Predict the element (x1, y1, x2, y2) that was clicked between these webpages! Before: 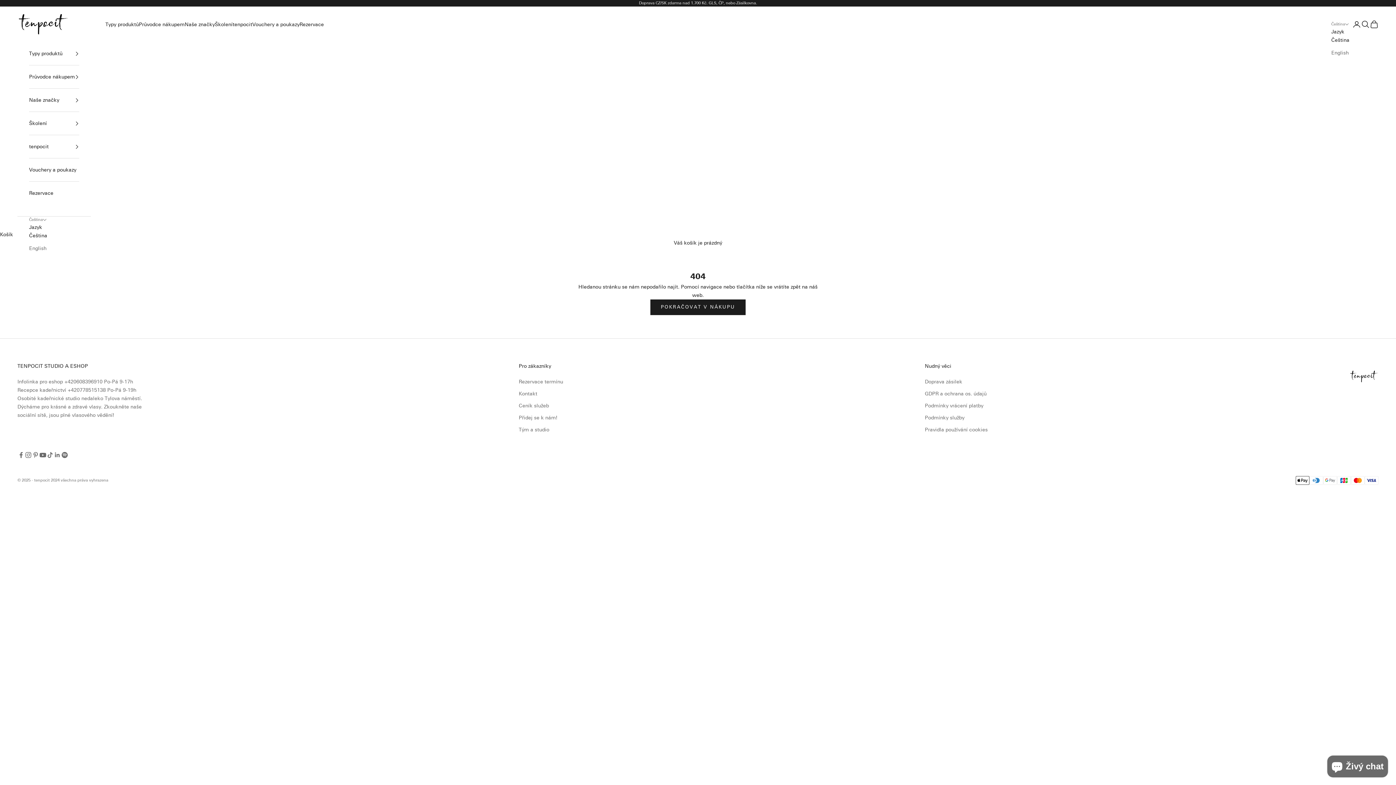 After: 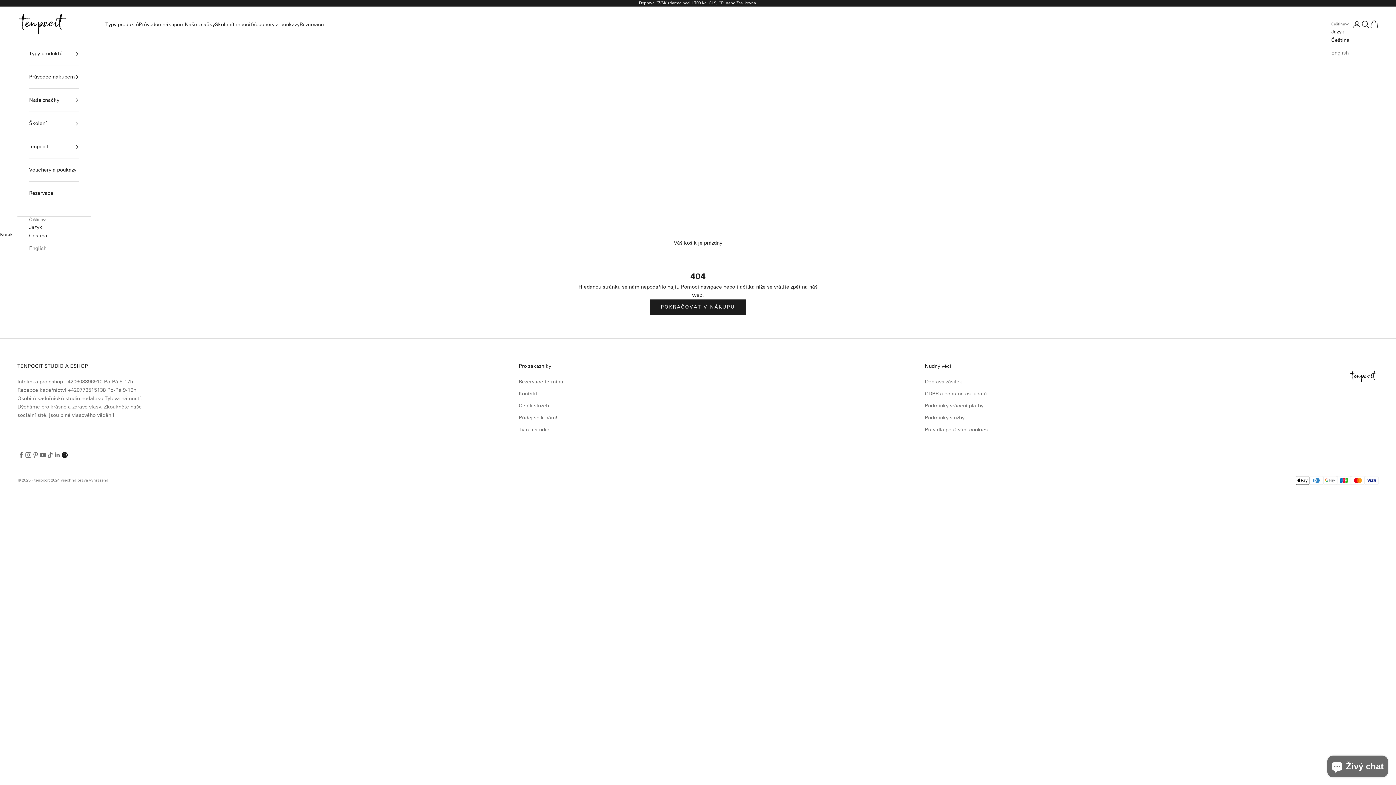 Action: label: Sledovat na Spotify bbox: (61, 451, 68, 459)